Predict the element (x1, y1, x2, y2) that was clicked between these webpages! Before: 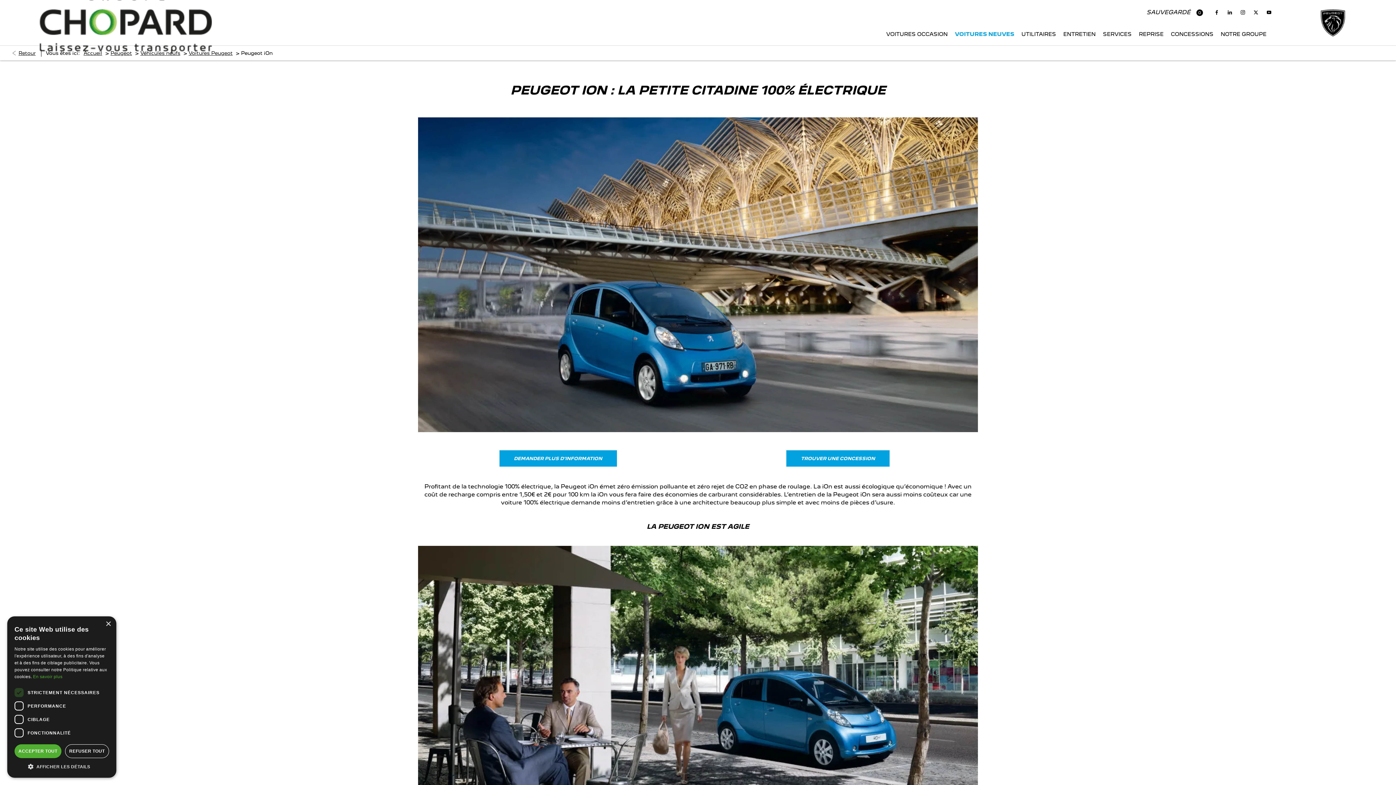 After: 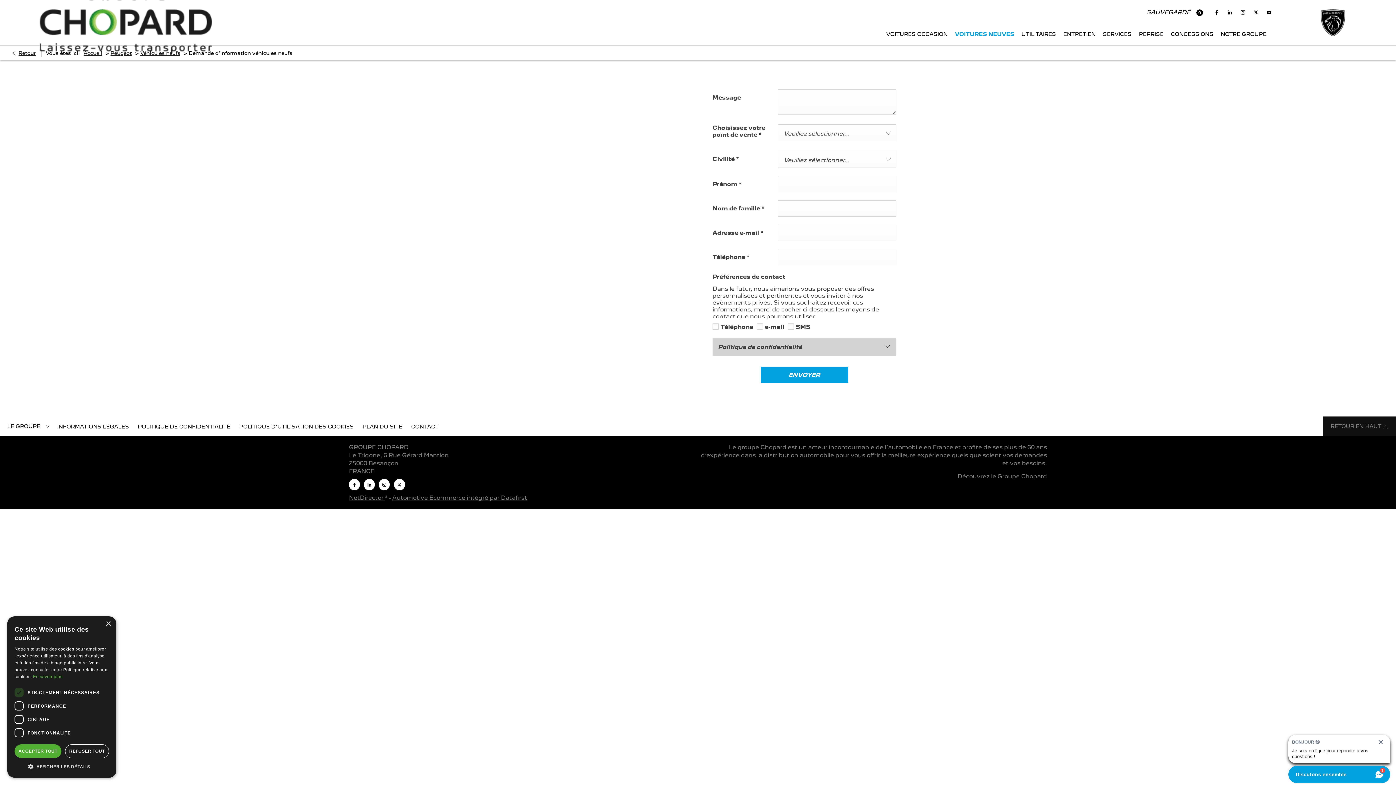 Action: label: DEMANDER PLUS D'INFORMATION bbox: (499, 450, 616, 466)